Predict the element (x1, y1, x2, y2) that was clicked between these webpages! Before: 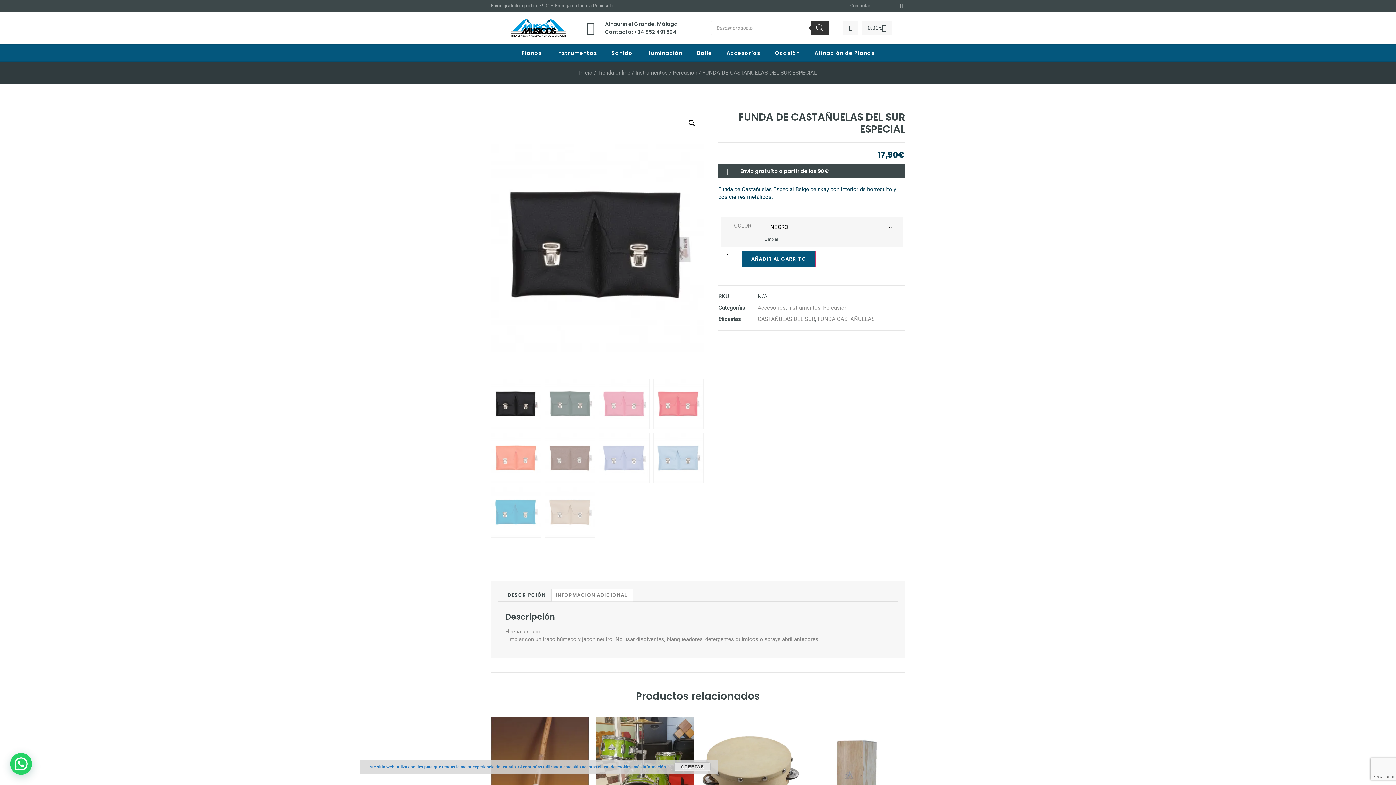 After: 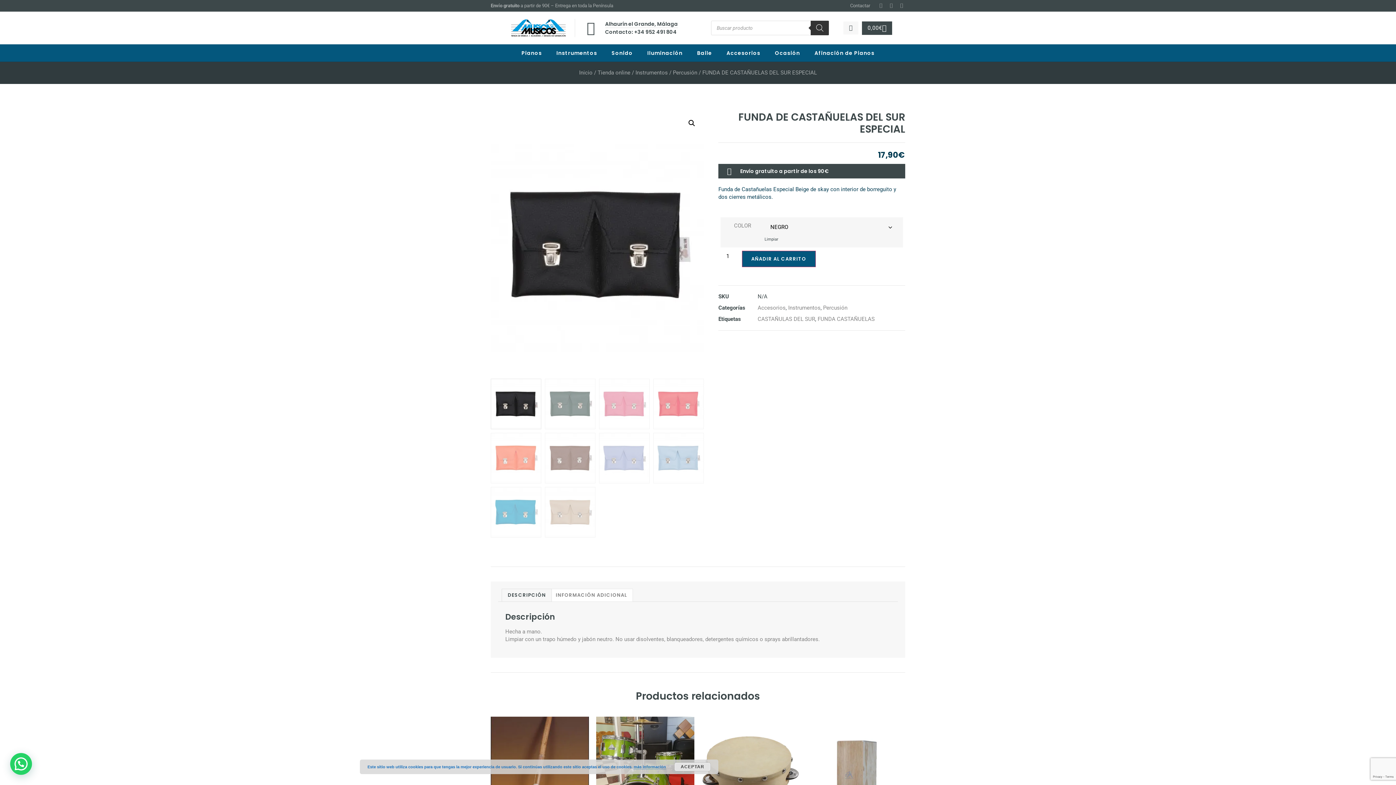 Action: bbox: (862, 21, 892, 34) label: 0,00€
Carrito